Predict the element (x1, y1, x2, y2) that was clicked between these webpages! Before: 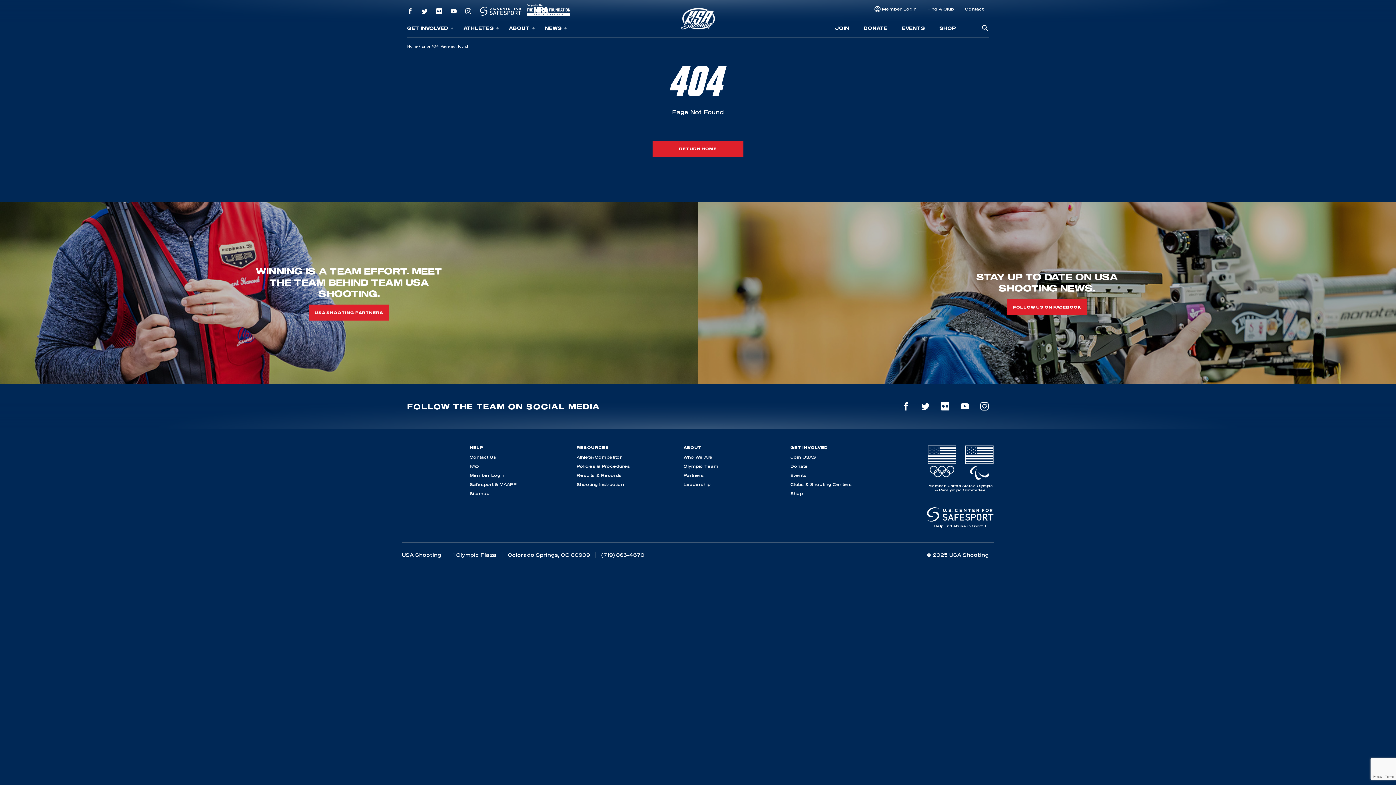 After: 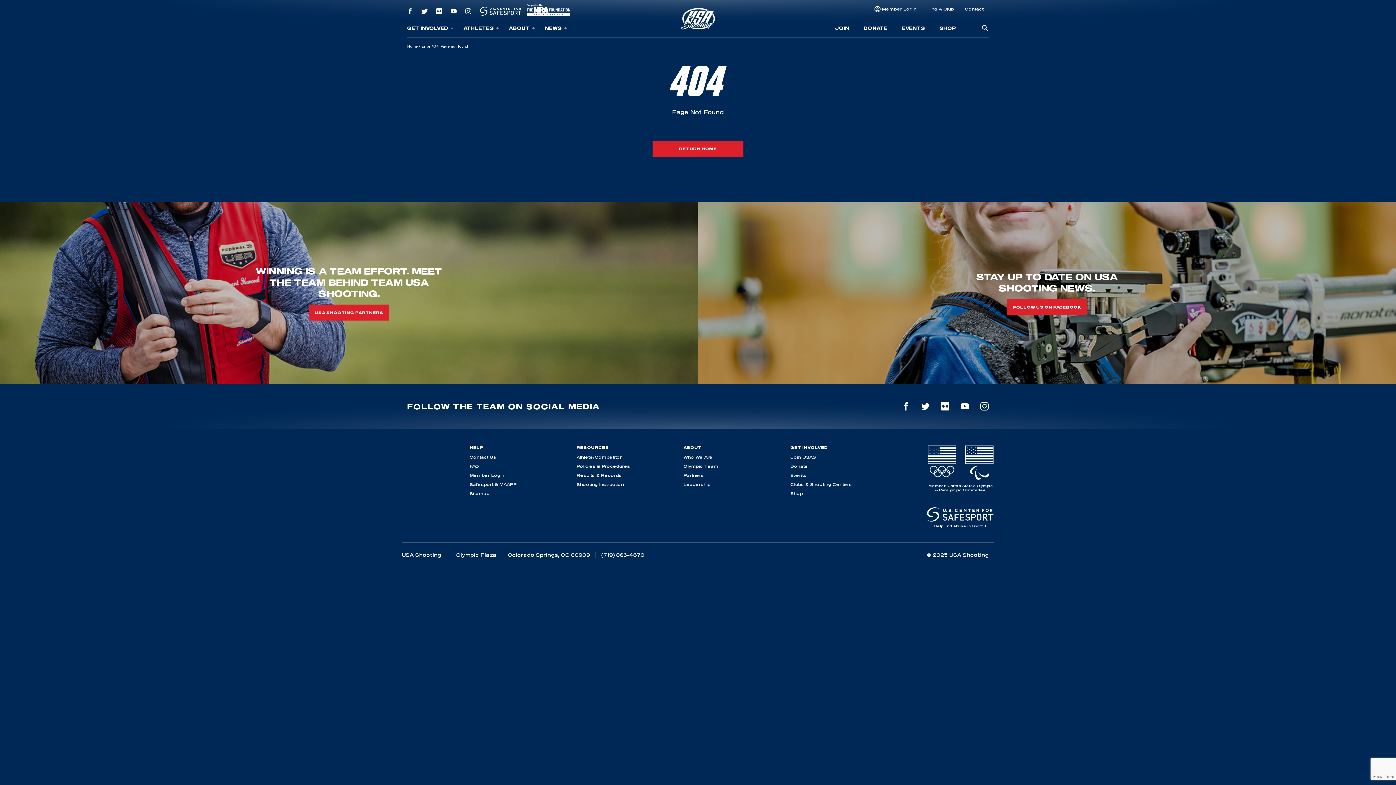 Action: bbox: (417, 2, 432, 20)